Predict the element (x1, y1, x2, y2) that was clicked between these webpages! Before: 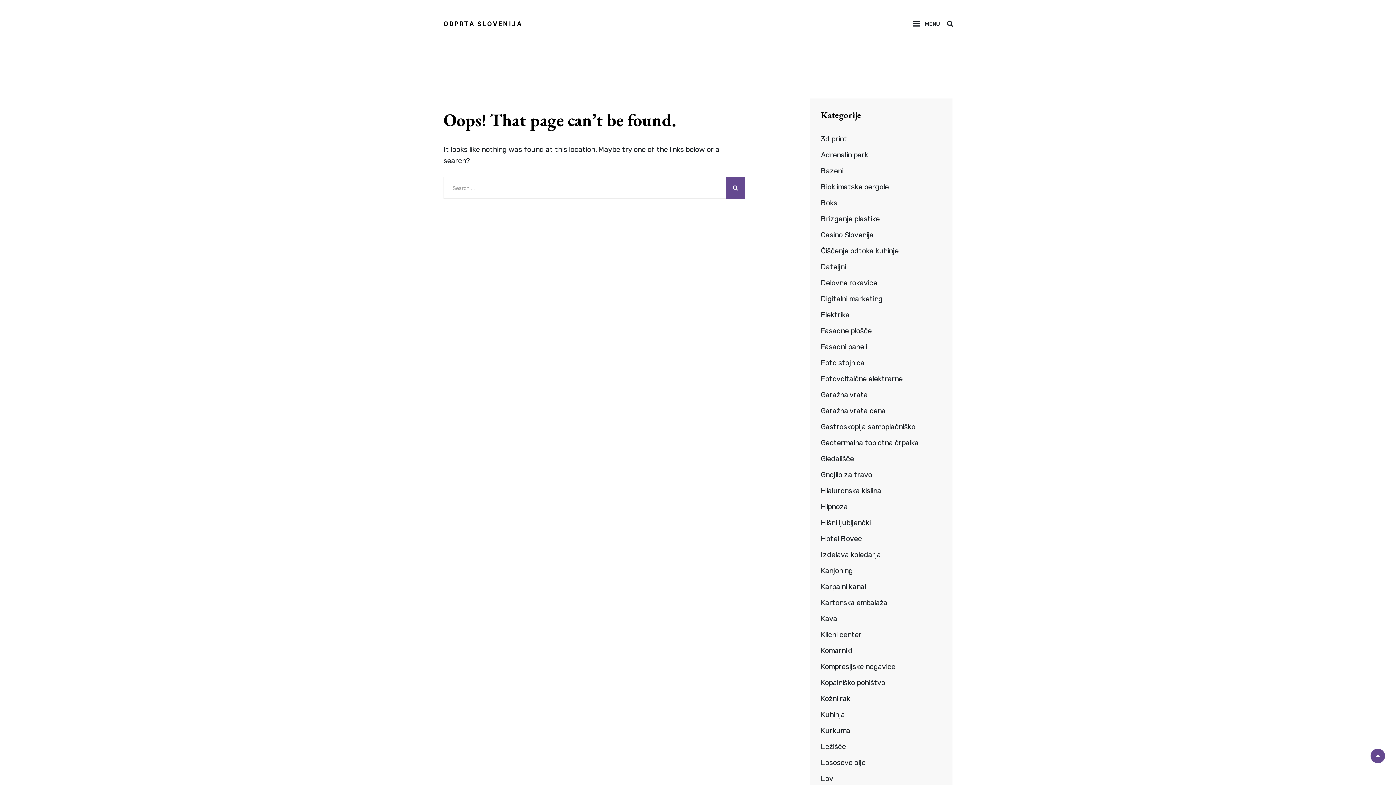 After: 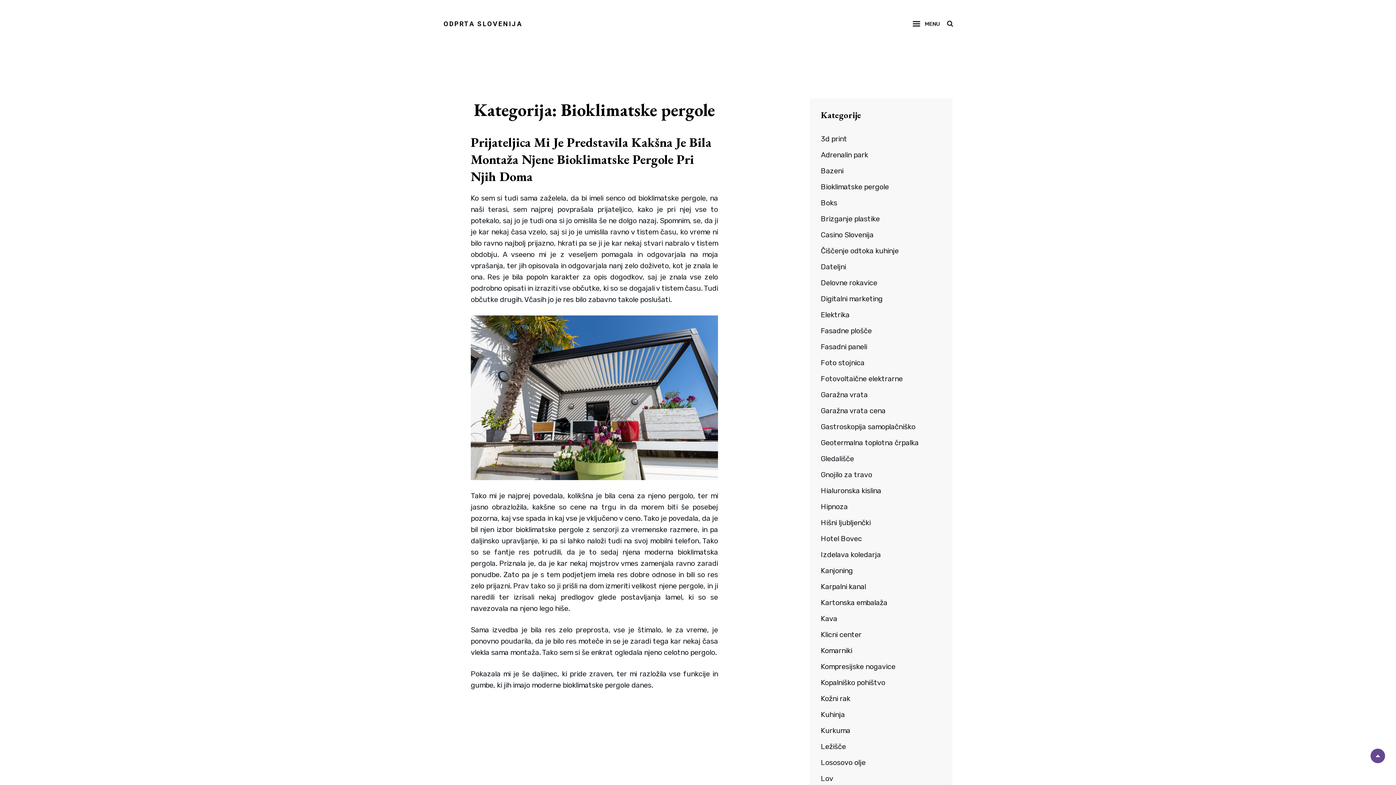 Action: label: Bioklimatske pergole bbox: (821, 181, 889, 192)